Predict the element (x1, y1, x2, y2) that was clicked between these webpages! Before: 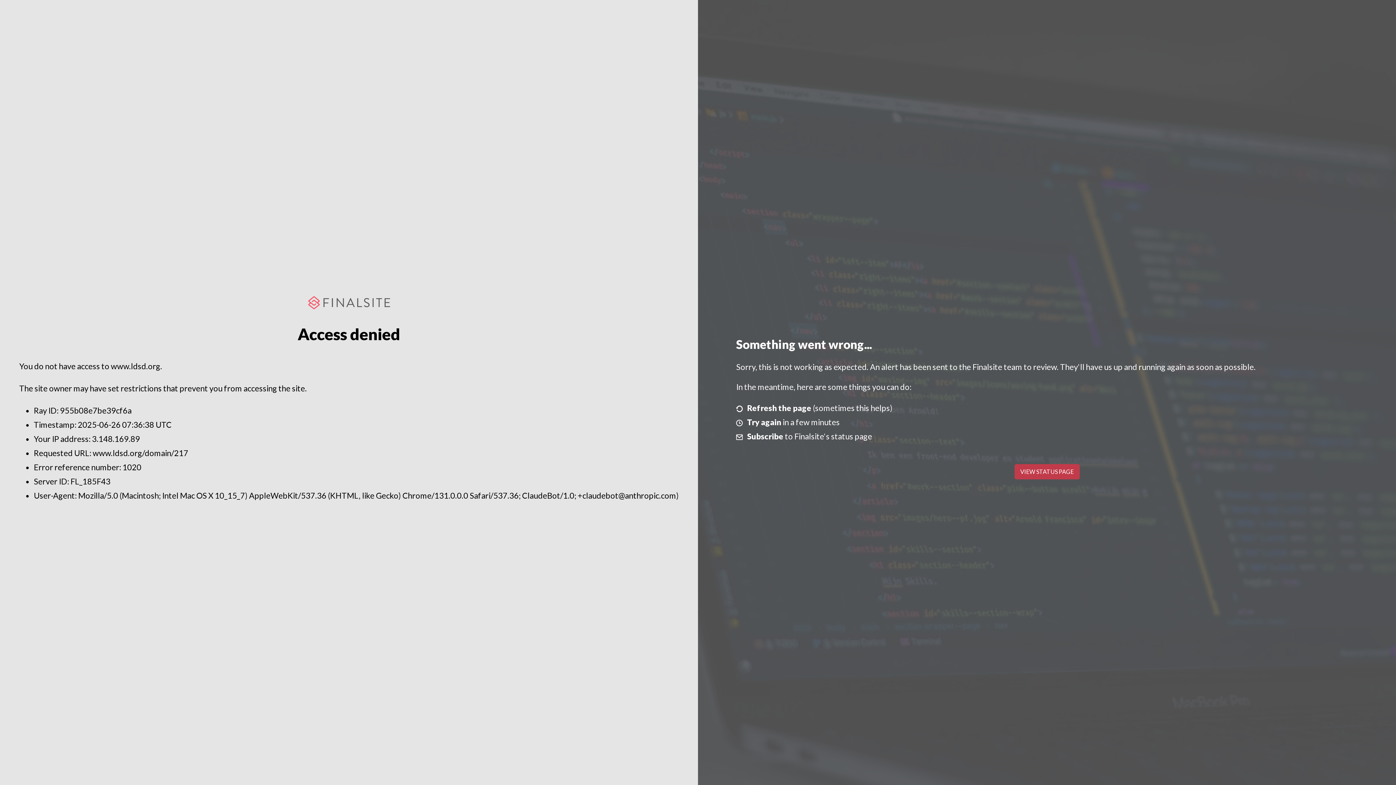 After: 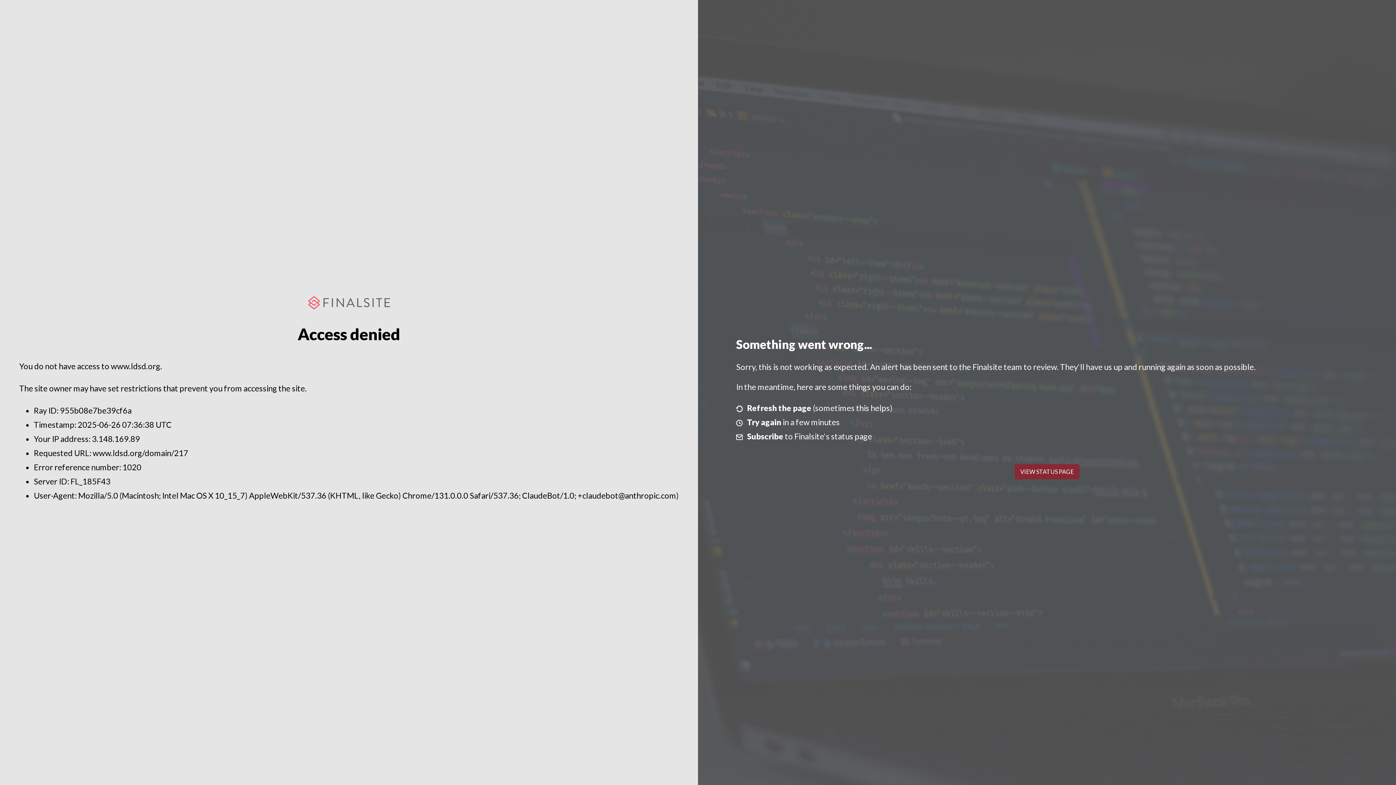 Action: bbox: (1014, 464, 1079, 479) label: VIEW STATUS PAGE